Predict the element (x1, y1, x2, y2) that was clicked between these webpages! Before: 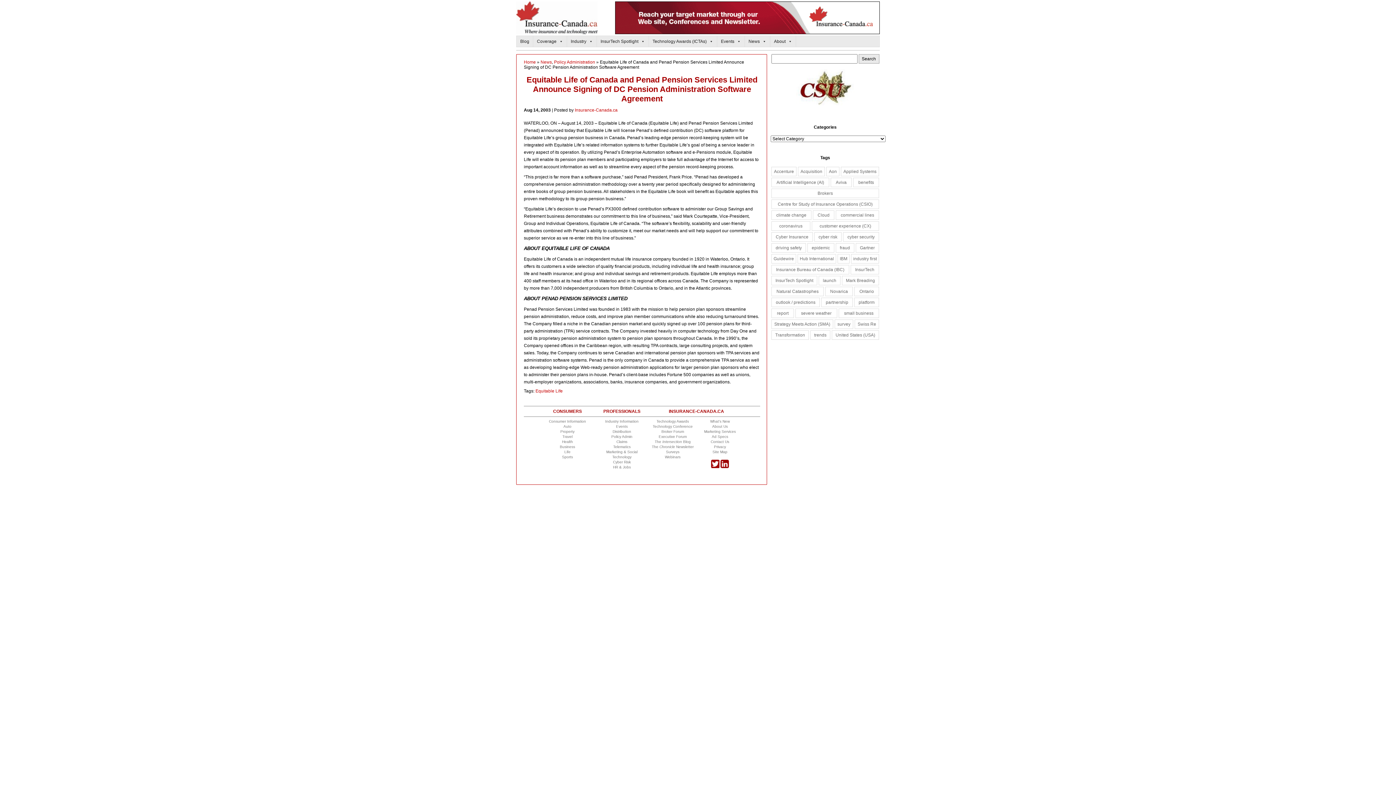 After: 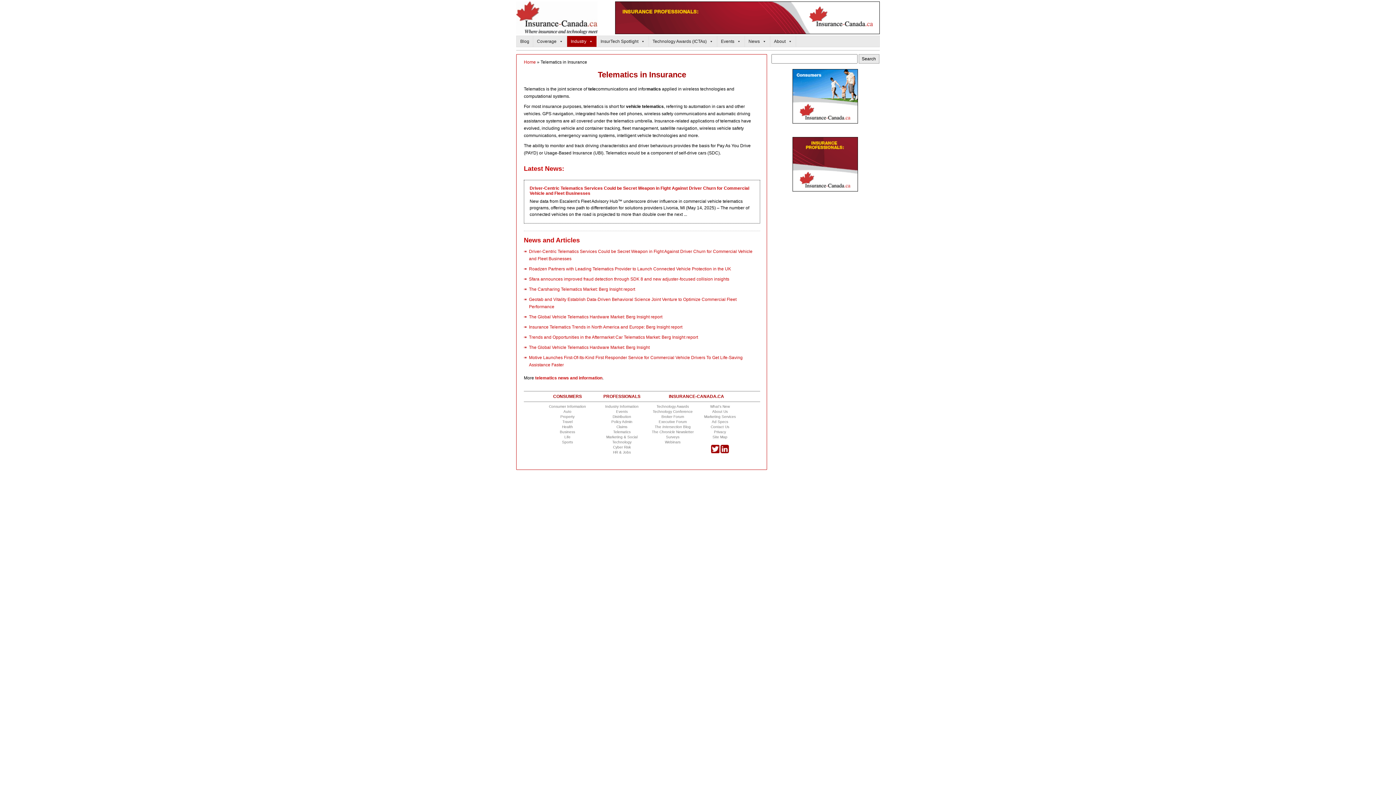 Action: bbox: (613, 445, 630, 449) label: Telematics